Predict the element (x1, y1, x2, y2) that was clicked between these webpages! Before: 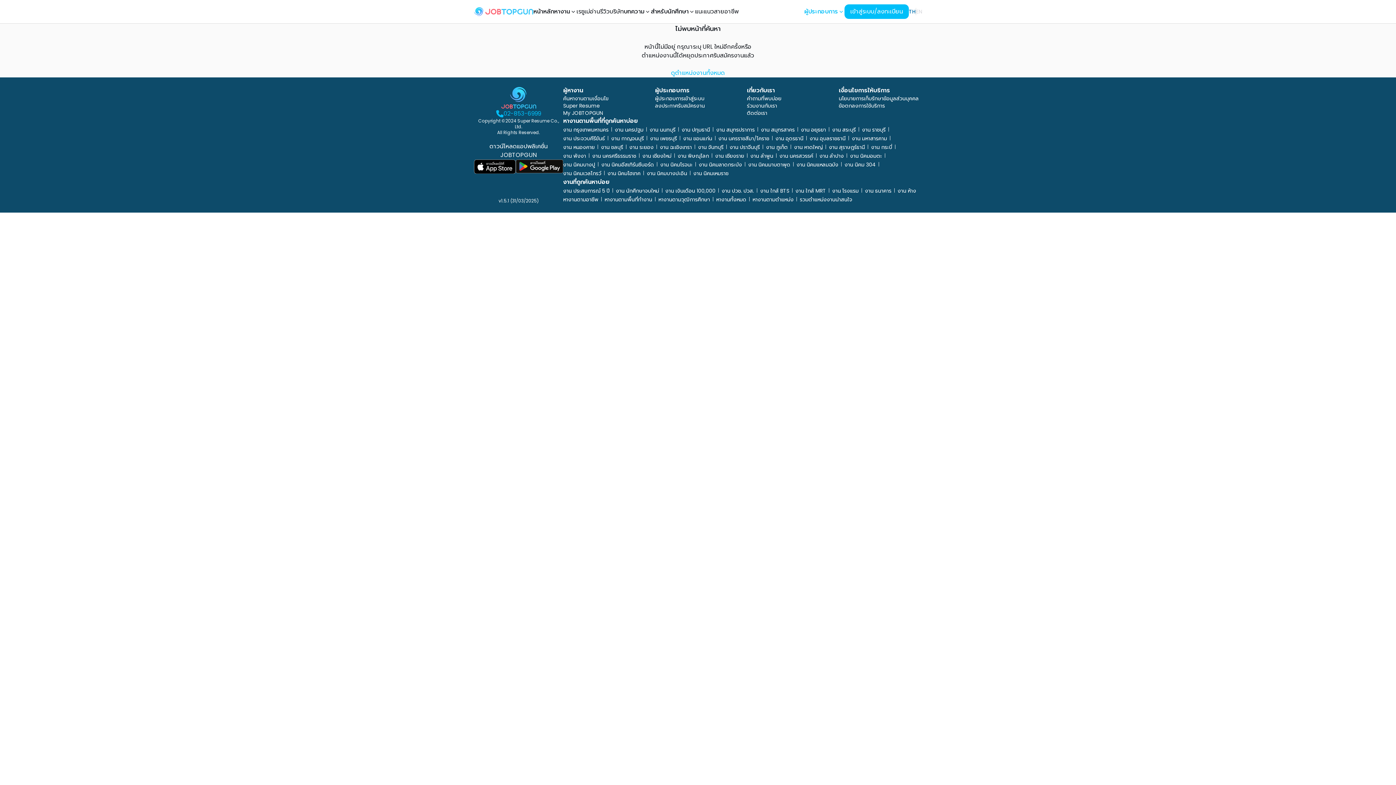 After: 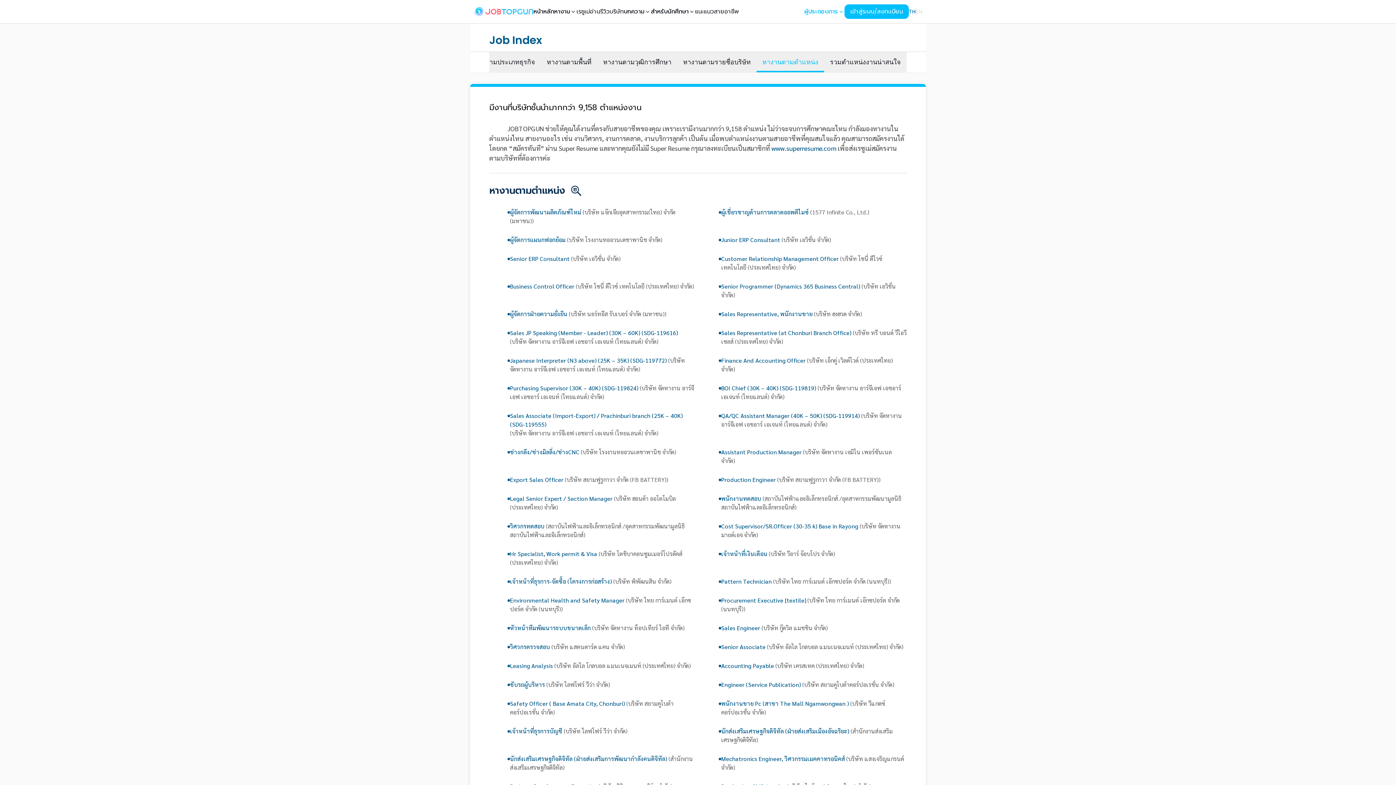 Action: label: หางานตามตำแหน่ง bbox: (752, 196, 793, 203)